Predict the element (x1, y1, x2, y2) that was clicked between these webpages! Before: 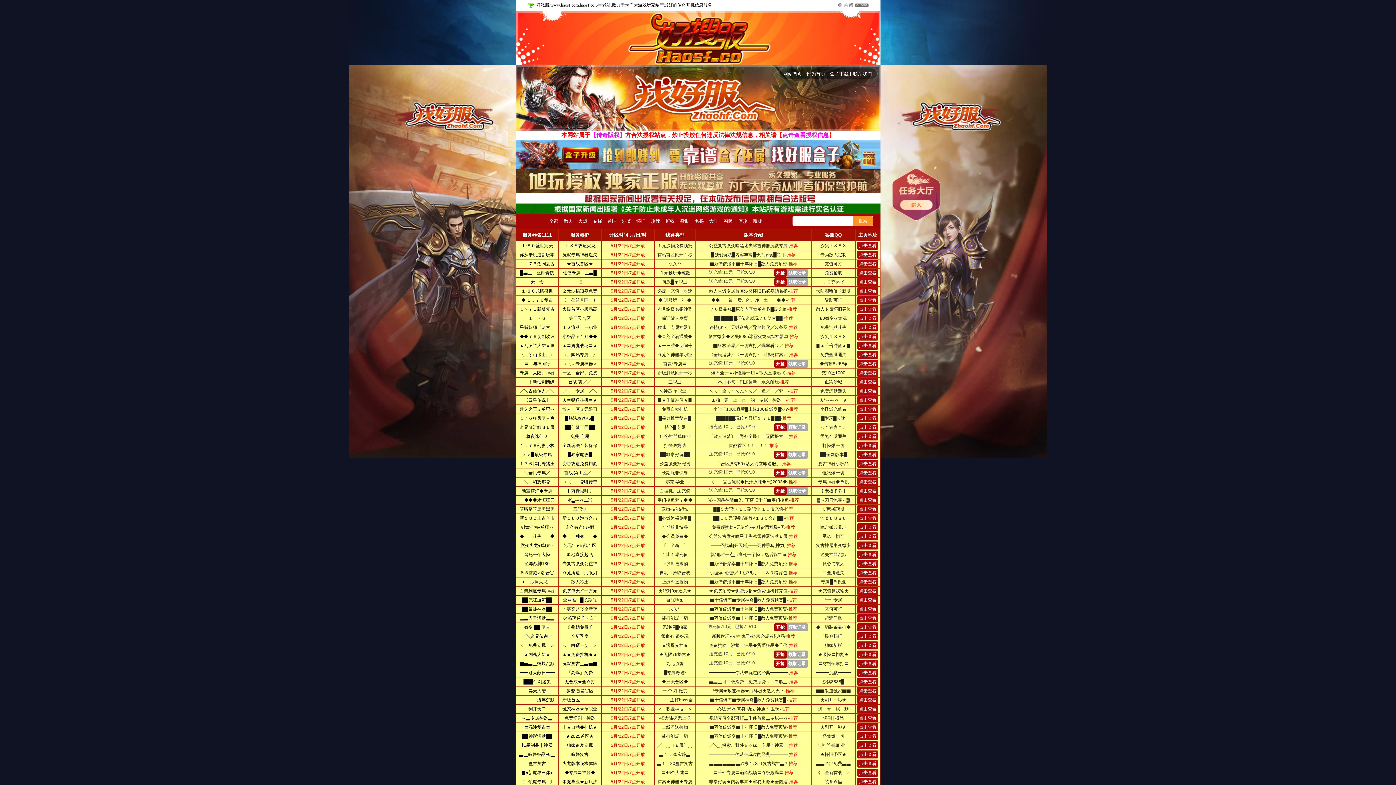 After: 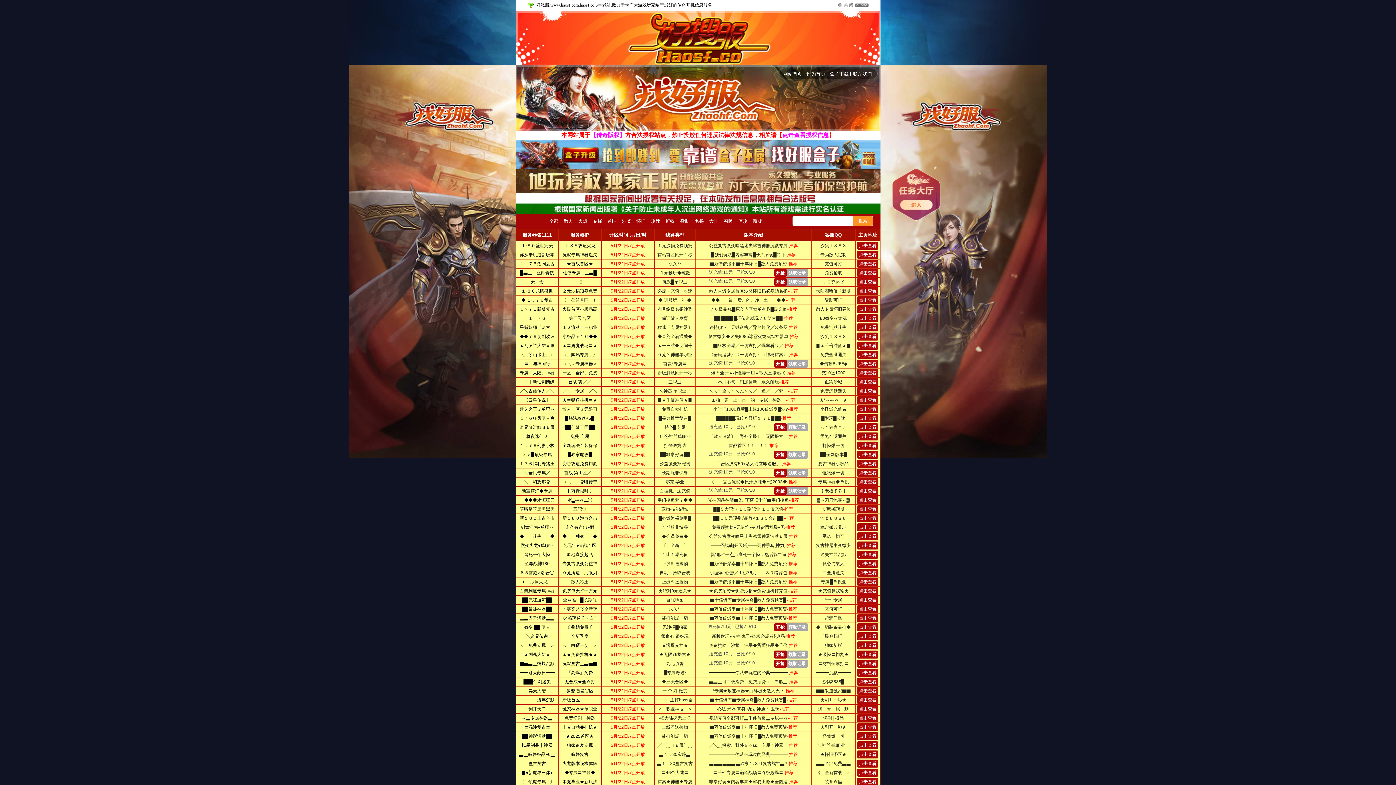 Action: bbox: (838, 3, 868, 8)